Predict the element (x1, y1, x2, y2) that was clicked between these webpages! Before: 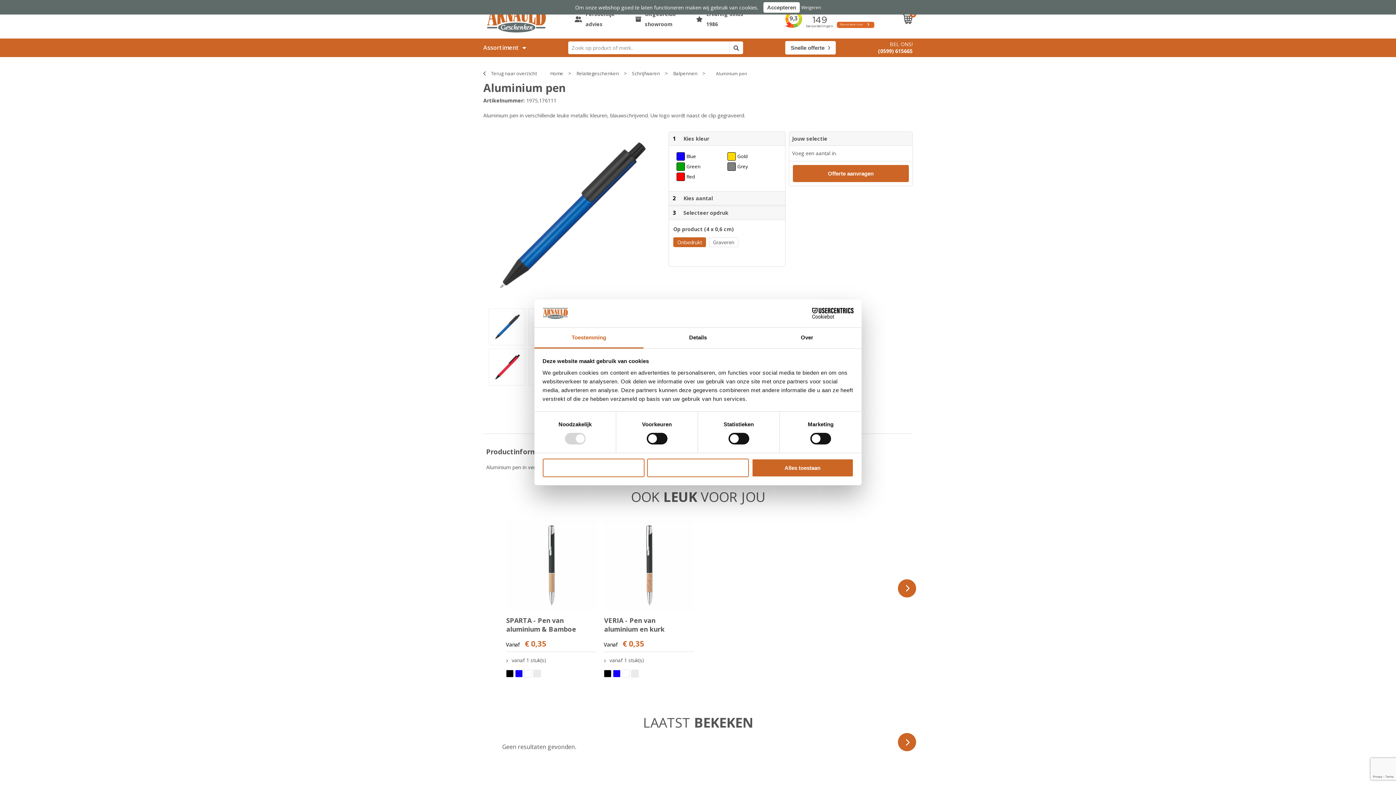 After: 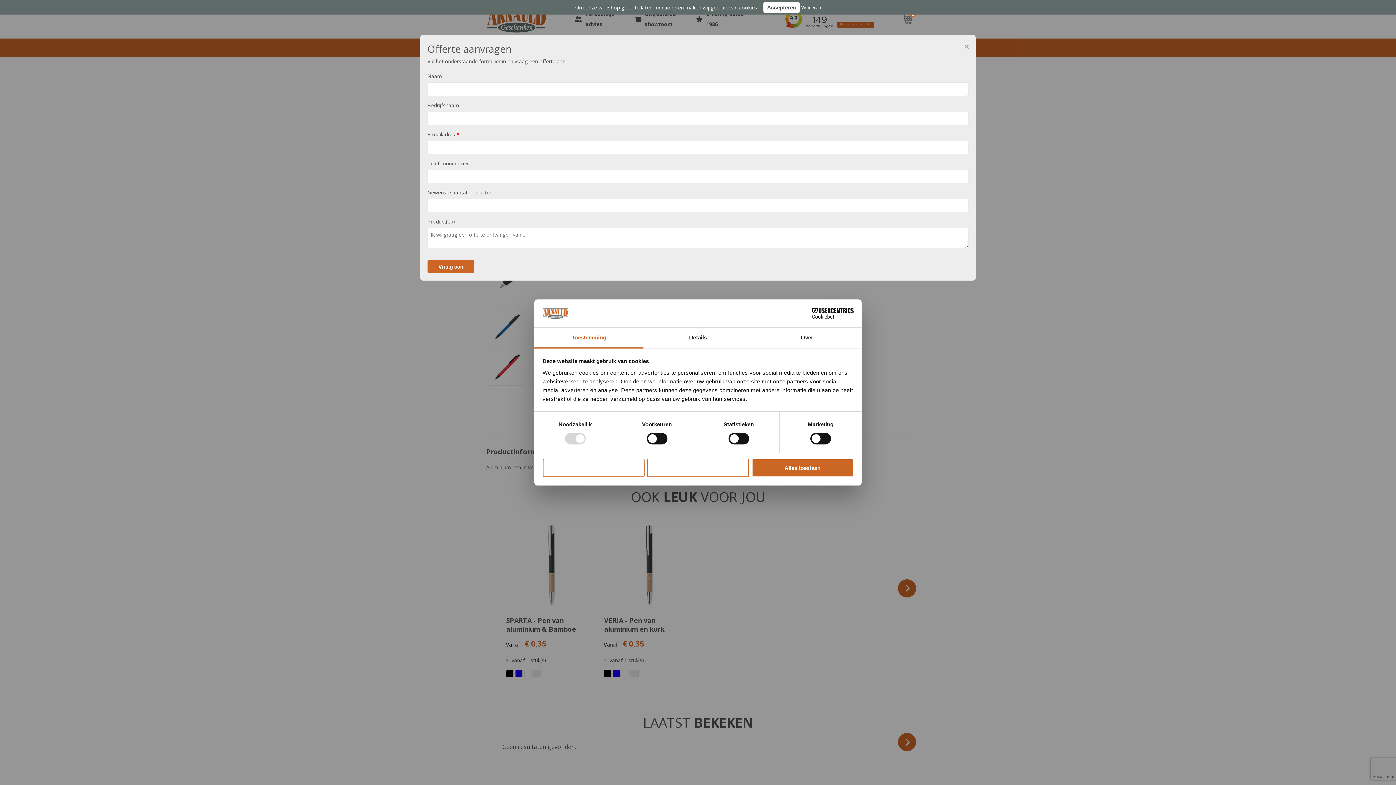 Action: bbox: (785, 41, 836, 54) label: Snelle offerte